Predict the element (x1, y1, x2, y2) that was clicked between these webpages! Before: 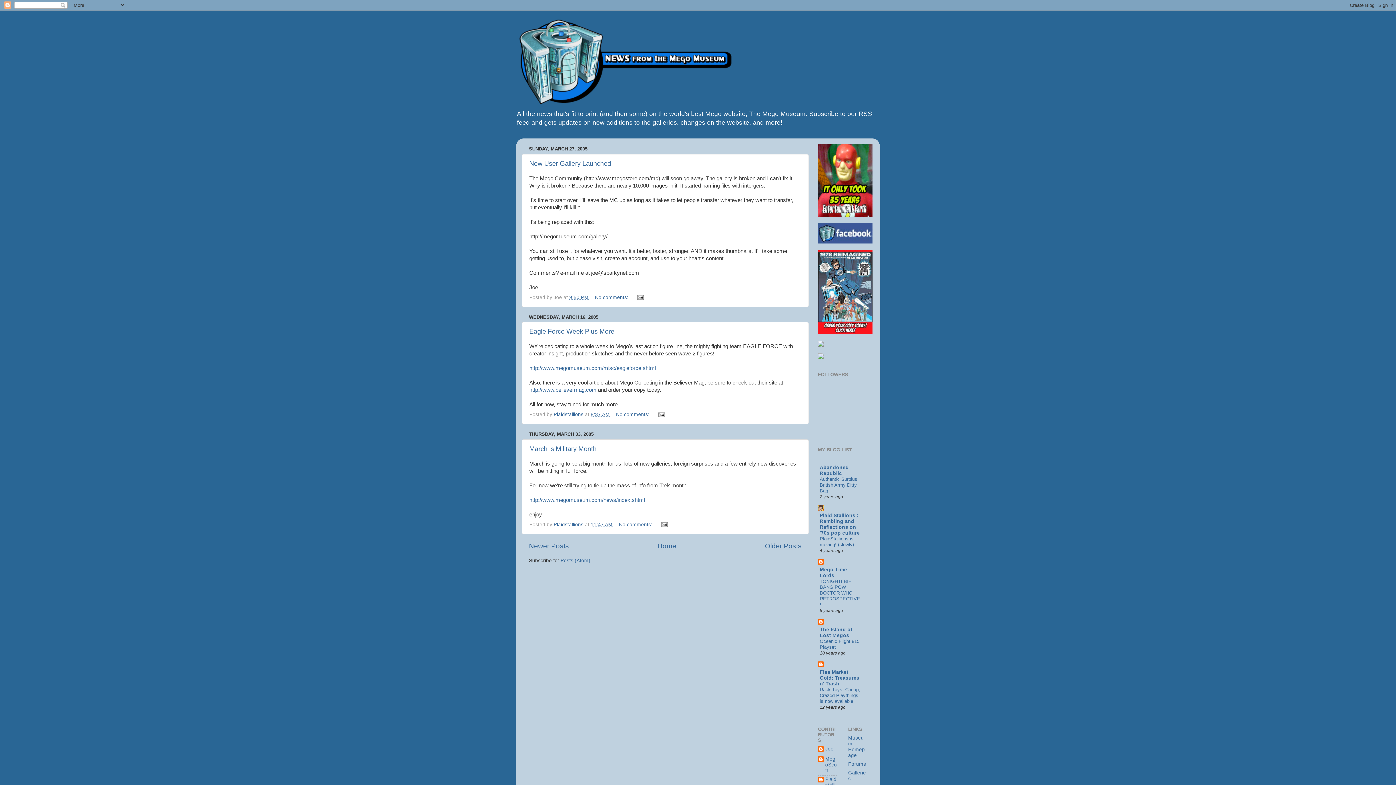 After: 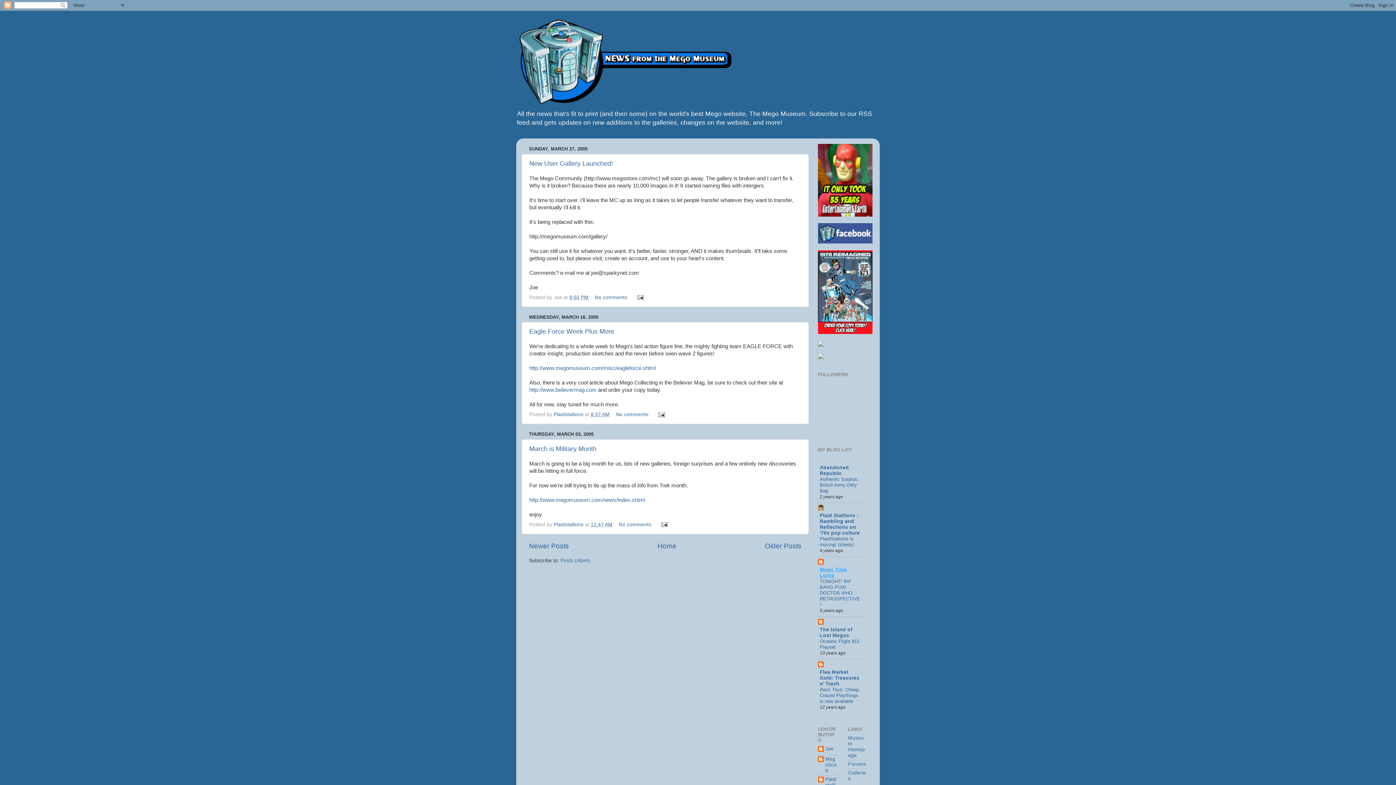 Action: label: Mego Time Lords bbox: (820, 567, 847, 578)